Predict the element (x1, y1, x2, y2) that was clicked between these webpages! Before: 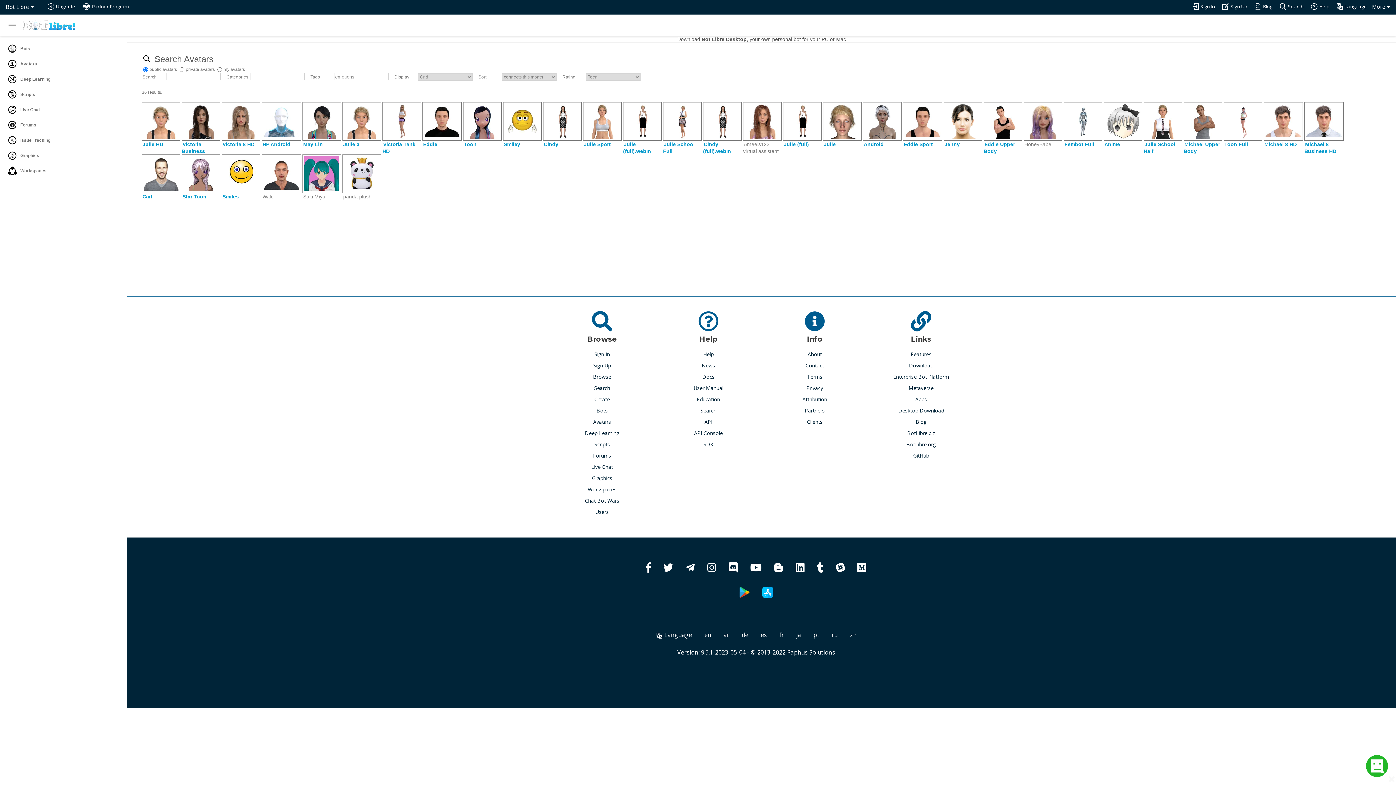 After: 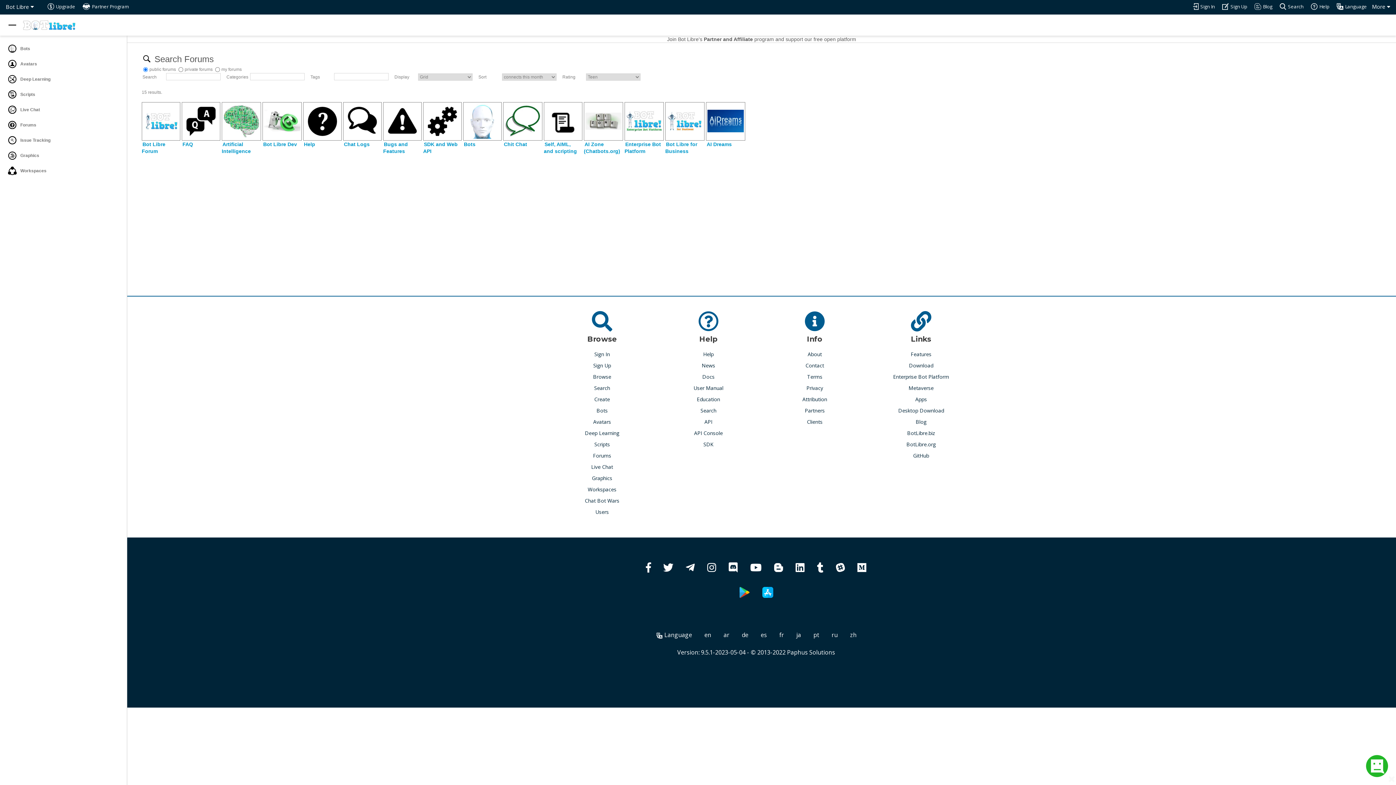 Action: label: Forums bbox: (593, 452, 611, 460)